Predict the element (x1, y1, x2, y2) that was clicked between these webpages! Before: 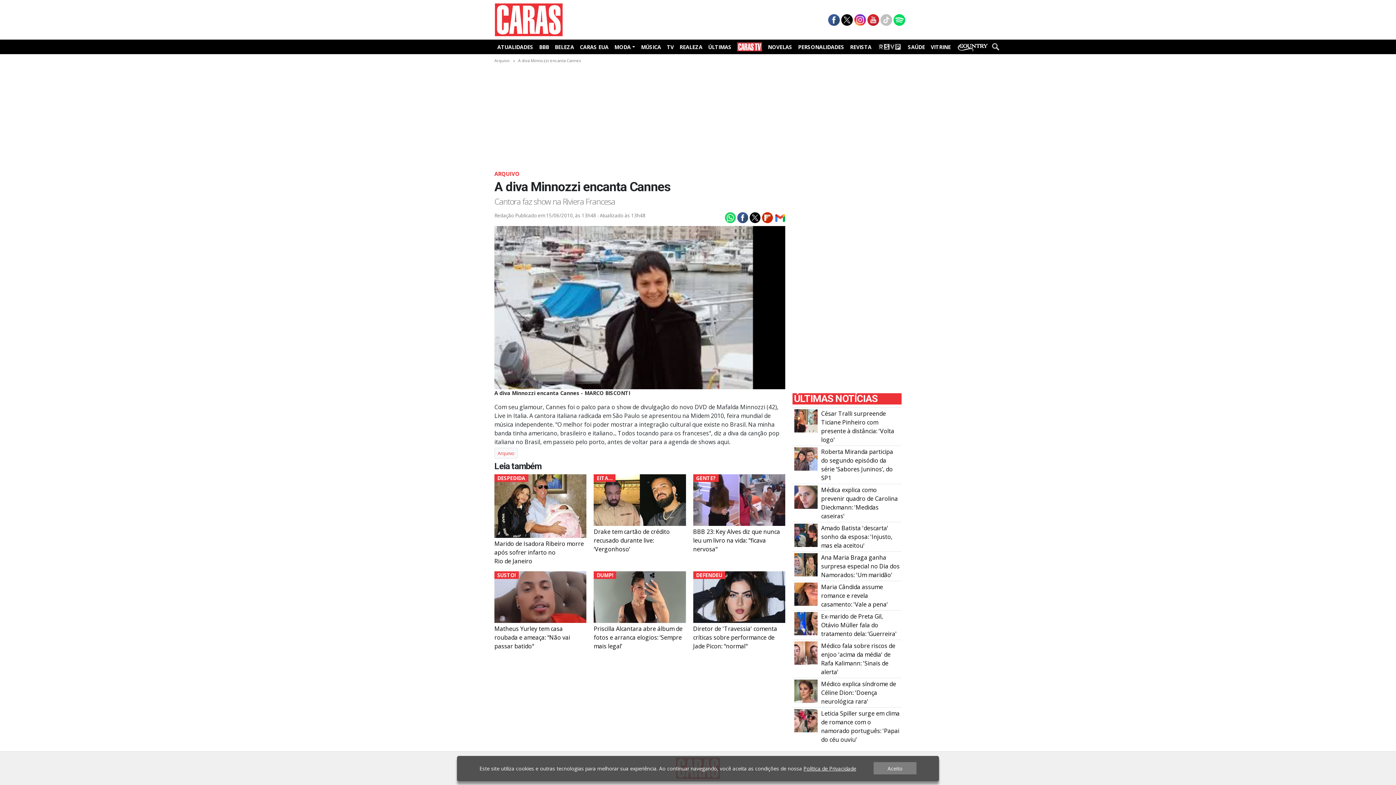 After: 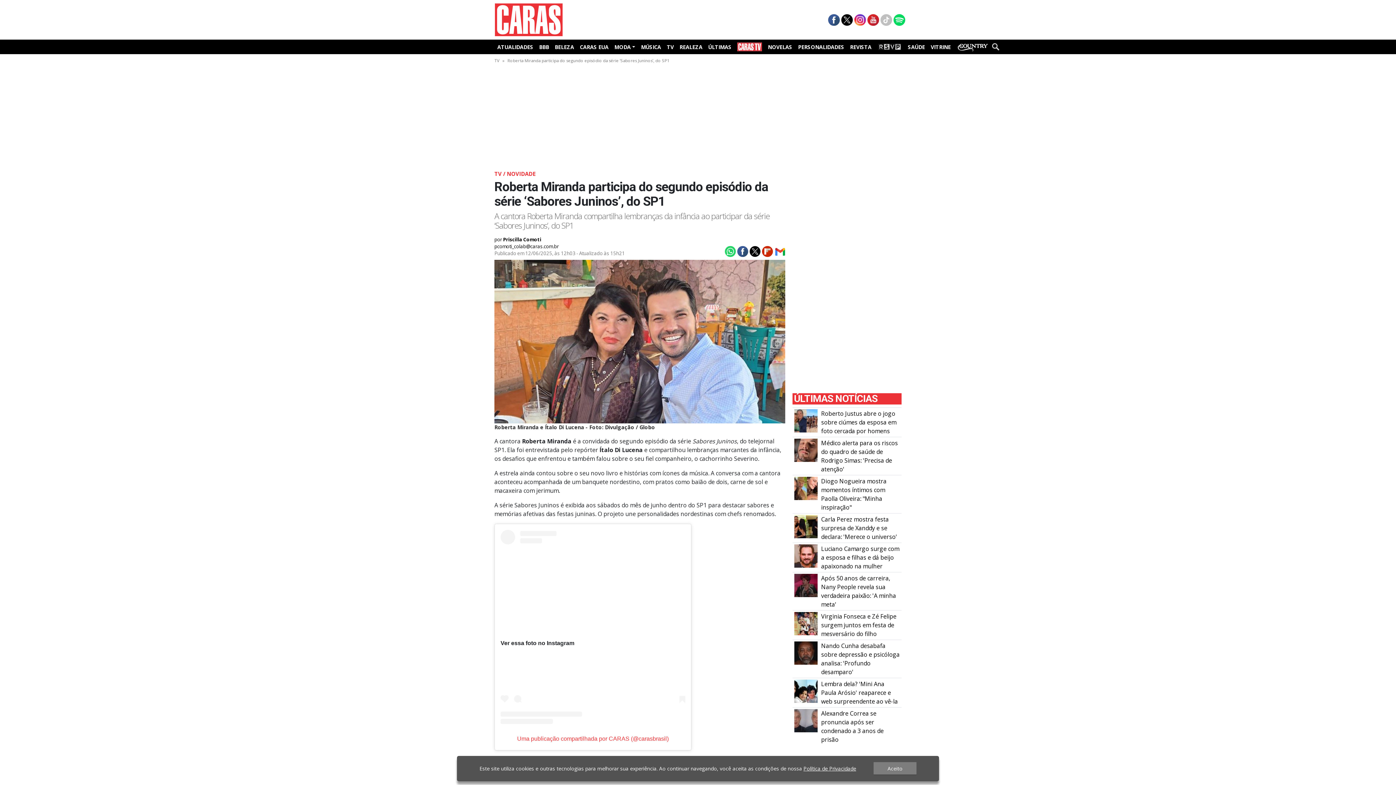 Action: bbox: (794, 454, 817, 462) label: Roberta Miranda participa do segundo episódio da série ‘Sabores Juninos’, do SP1